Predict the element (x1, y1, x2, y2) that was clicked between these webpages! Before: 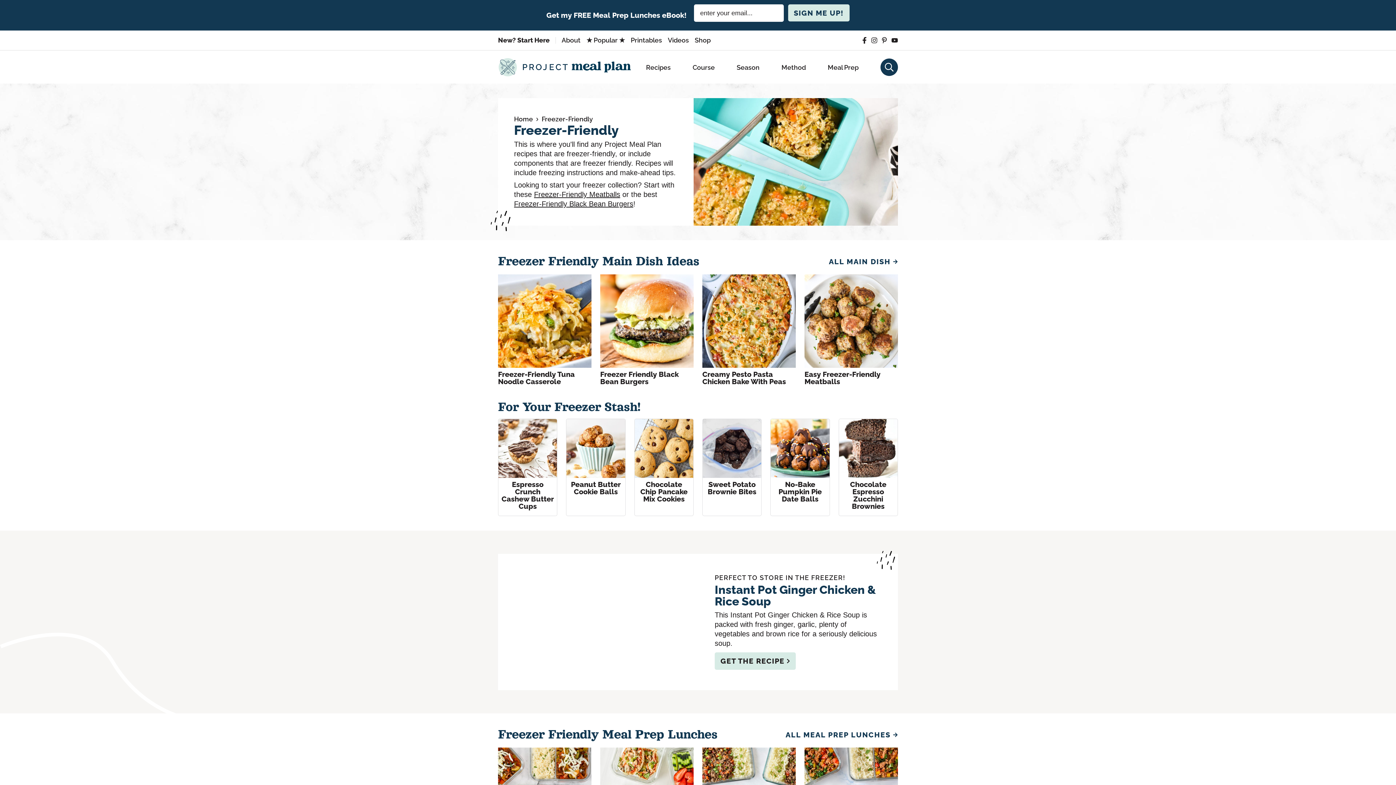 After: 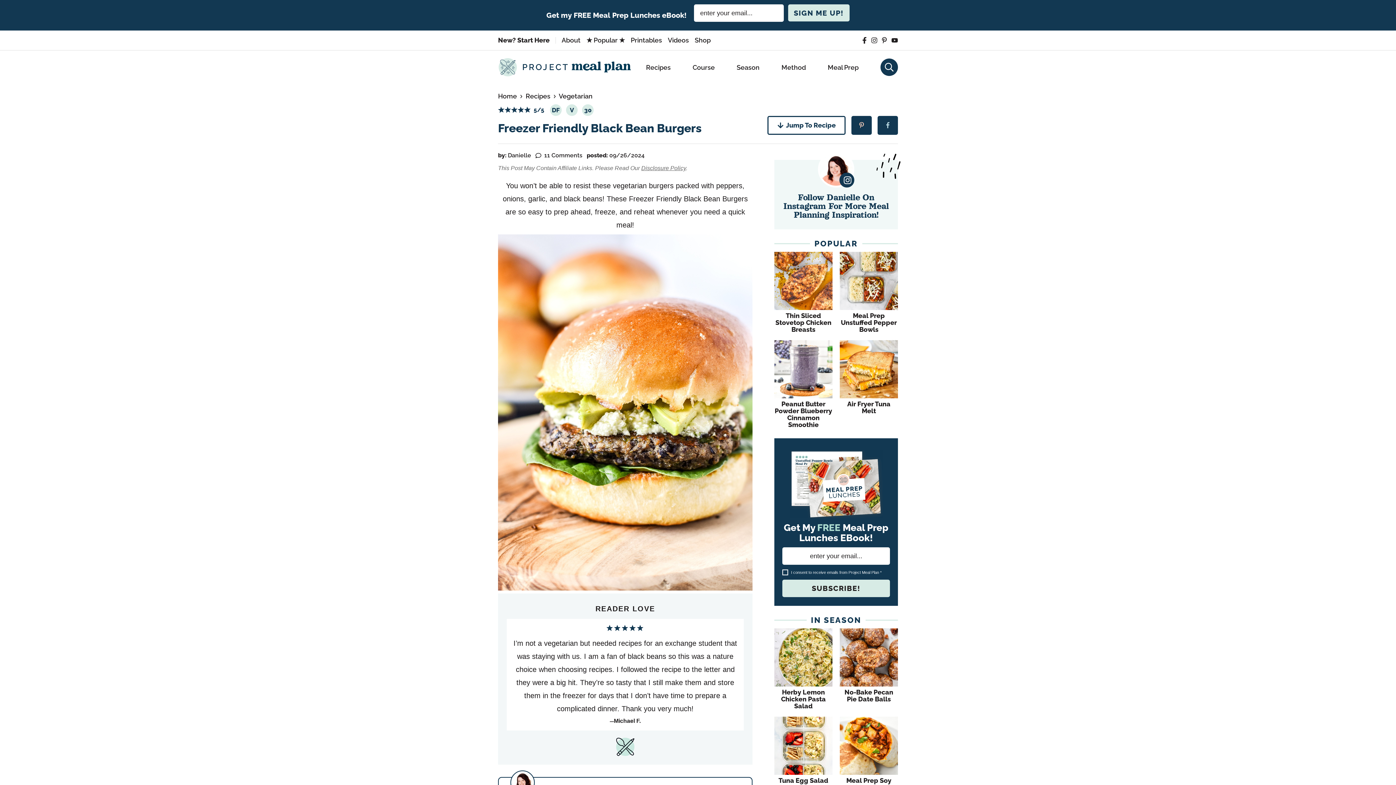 Action: bbox: (600, 370, 678, 386) label: Freezer Friendly Black Bean Burgers